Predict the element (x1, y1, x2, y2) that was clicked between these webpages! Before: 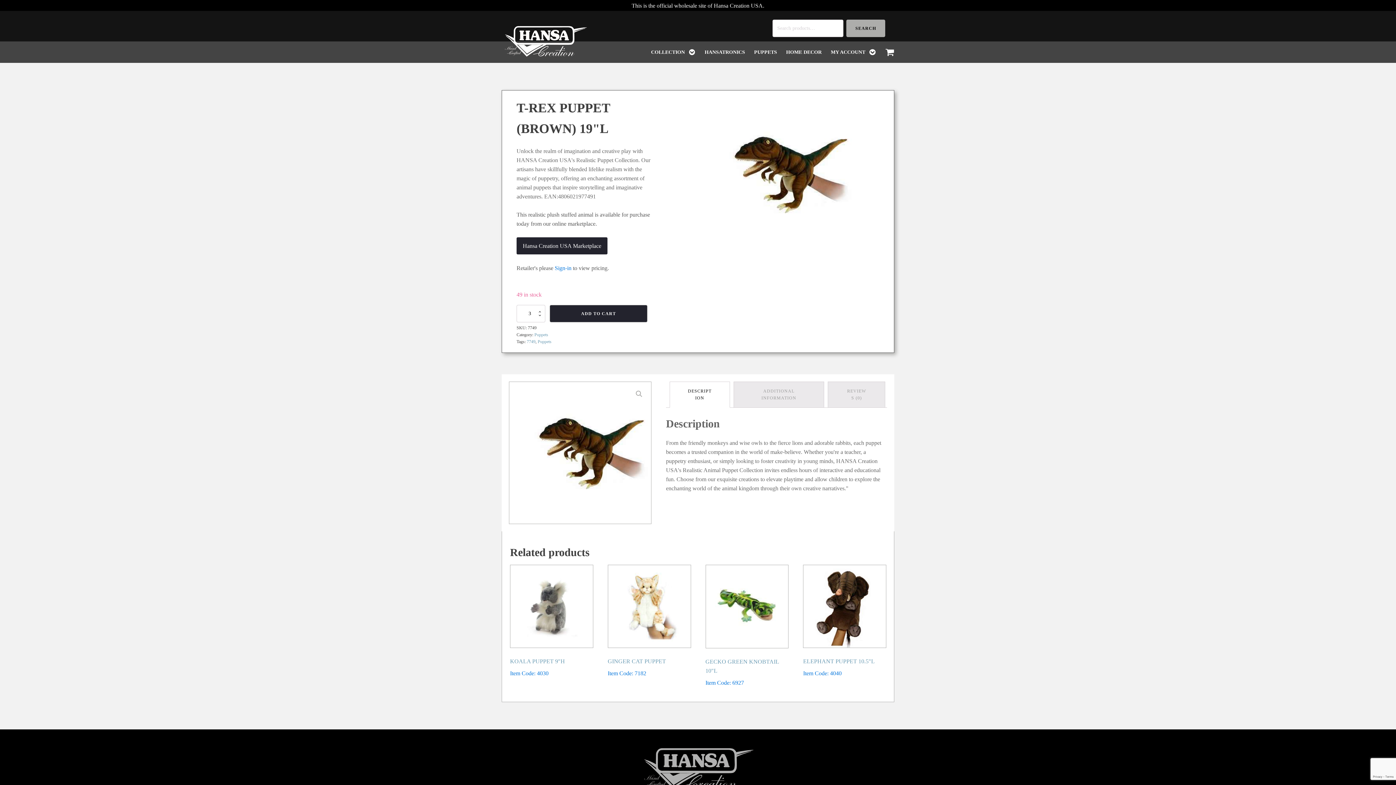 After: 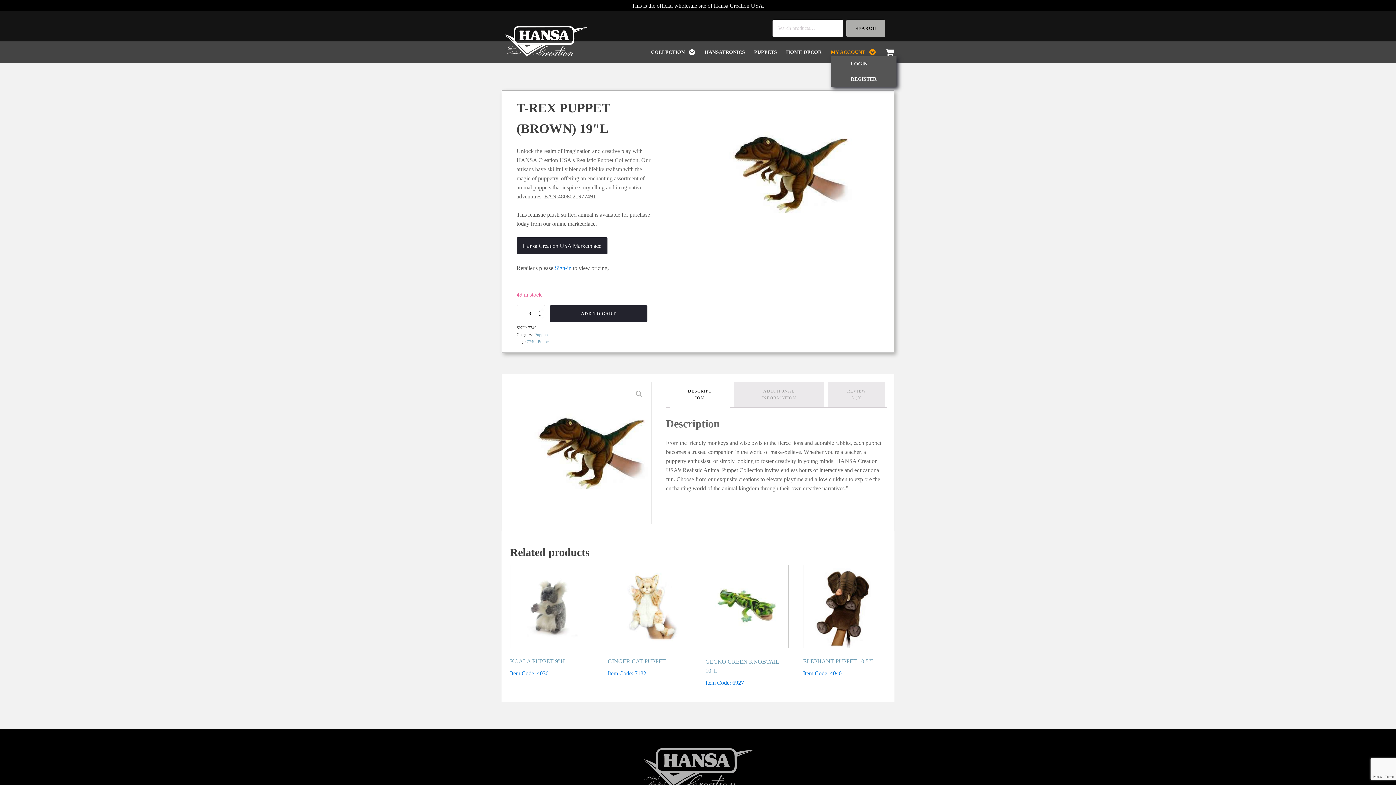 Action: bbox: (831, 48, 885, 56) label: MY ACCOUNT